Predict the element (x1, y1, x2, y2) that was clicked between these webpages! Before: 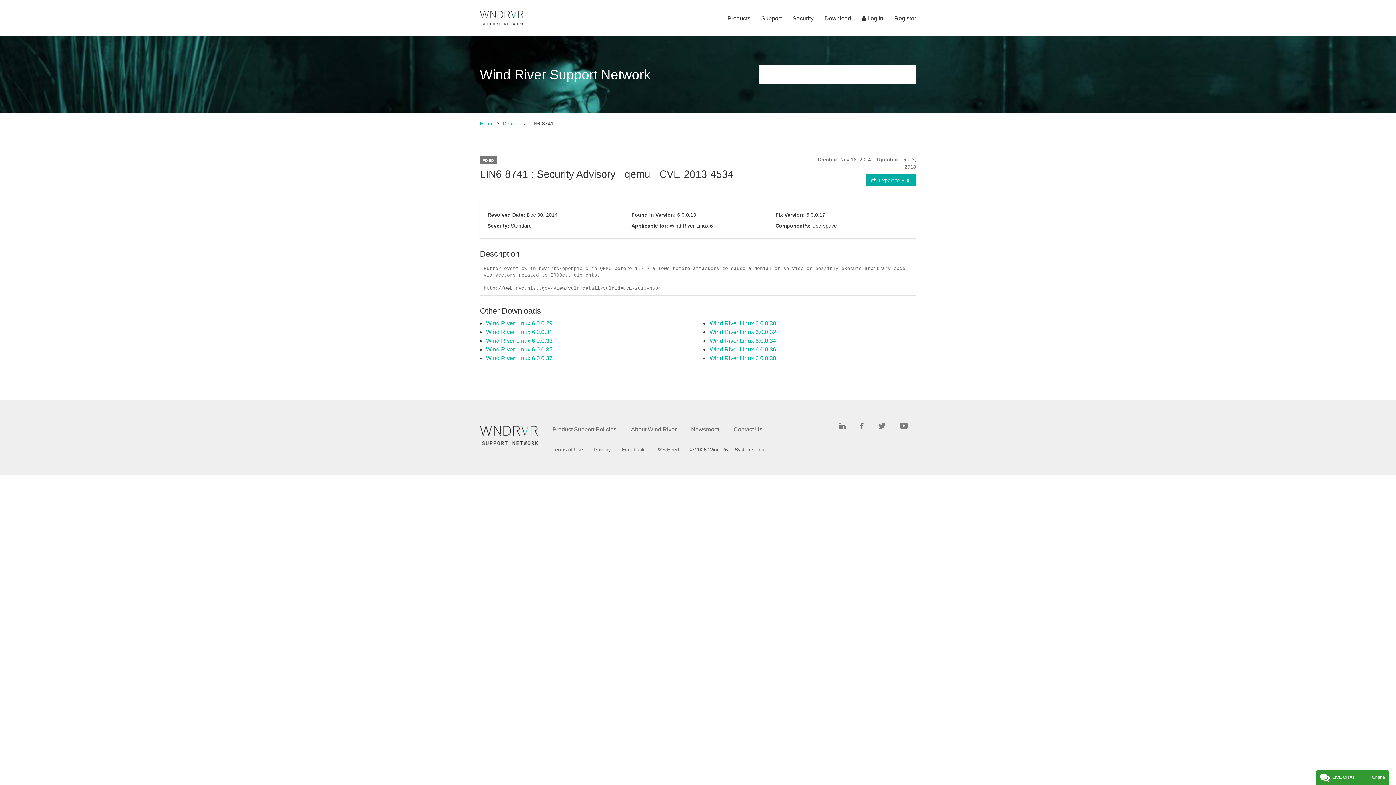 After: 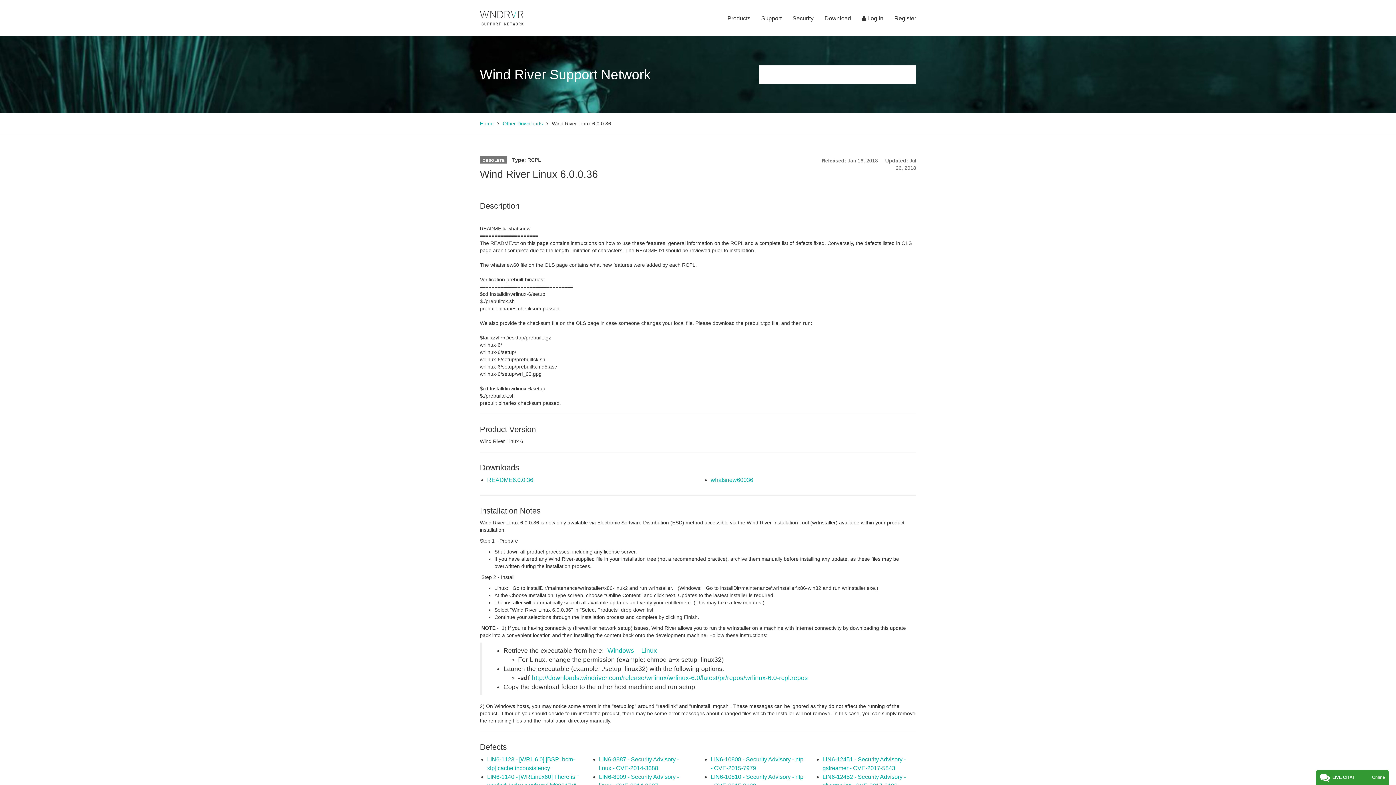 Action: label: Wind River Linux 6.0.0.36 bbox: (709, 346, 776, 352)